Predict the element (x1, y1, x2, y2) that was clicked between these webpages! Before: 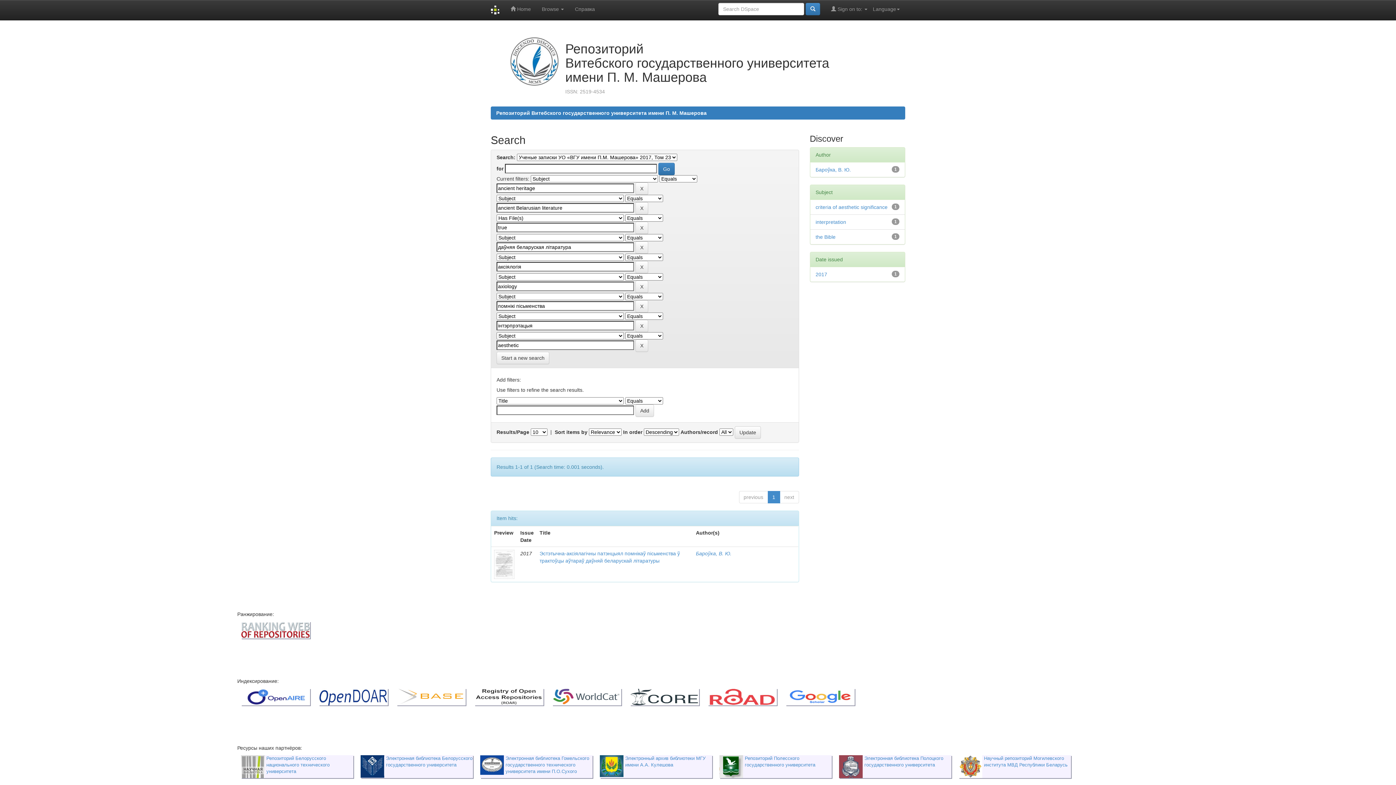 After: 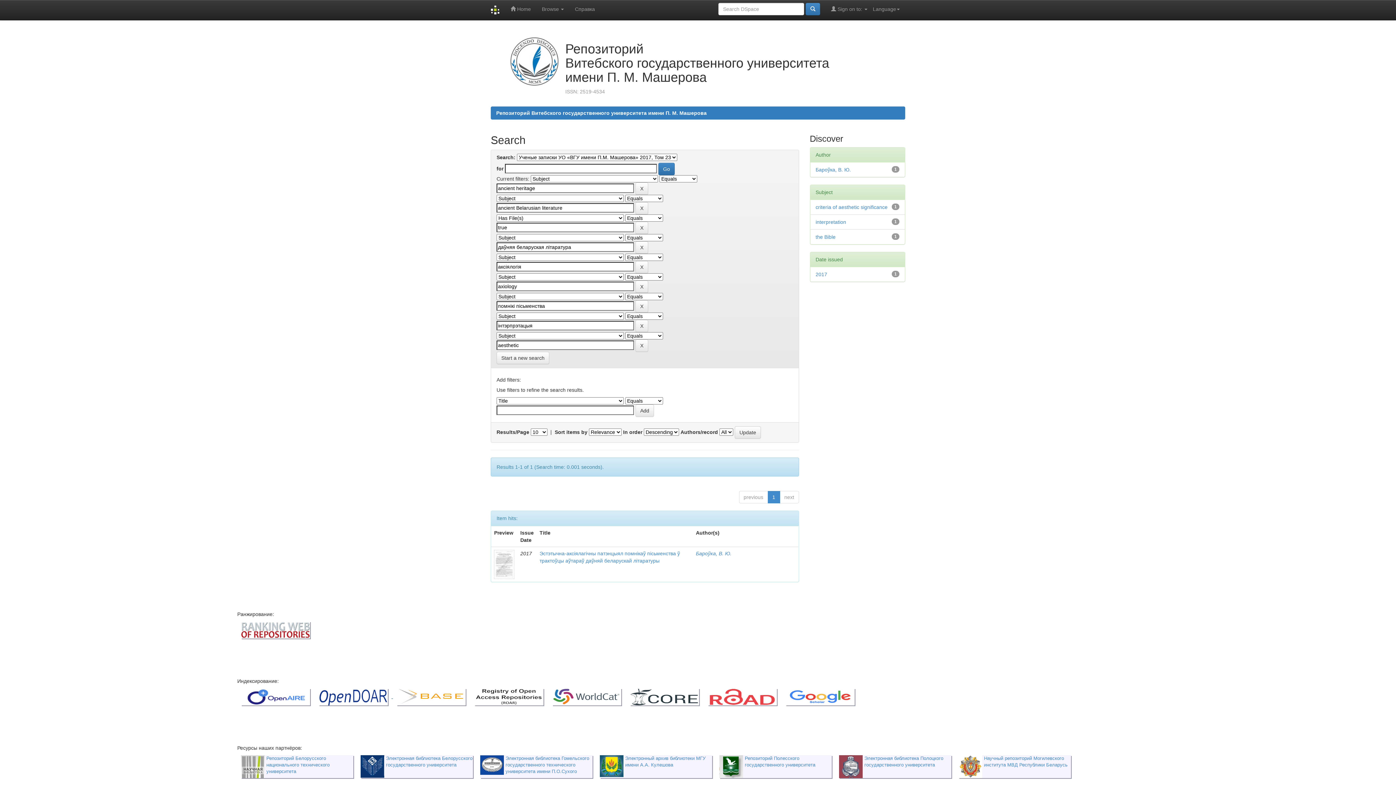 Action: label:   bbox: (315, 693, 393, 699)